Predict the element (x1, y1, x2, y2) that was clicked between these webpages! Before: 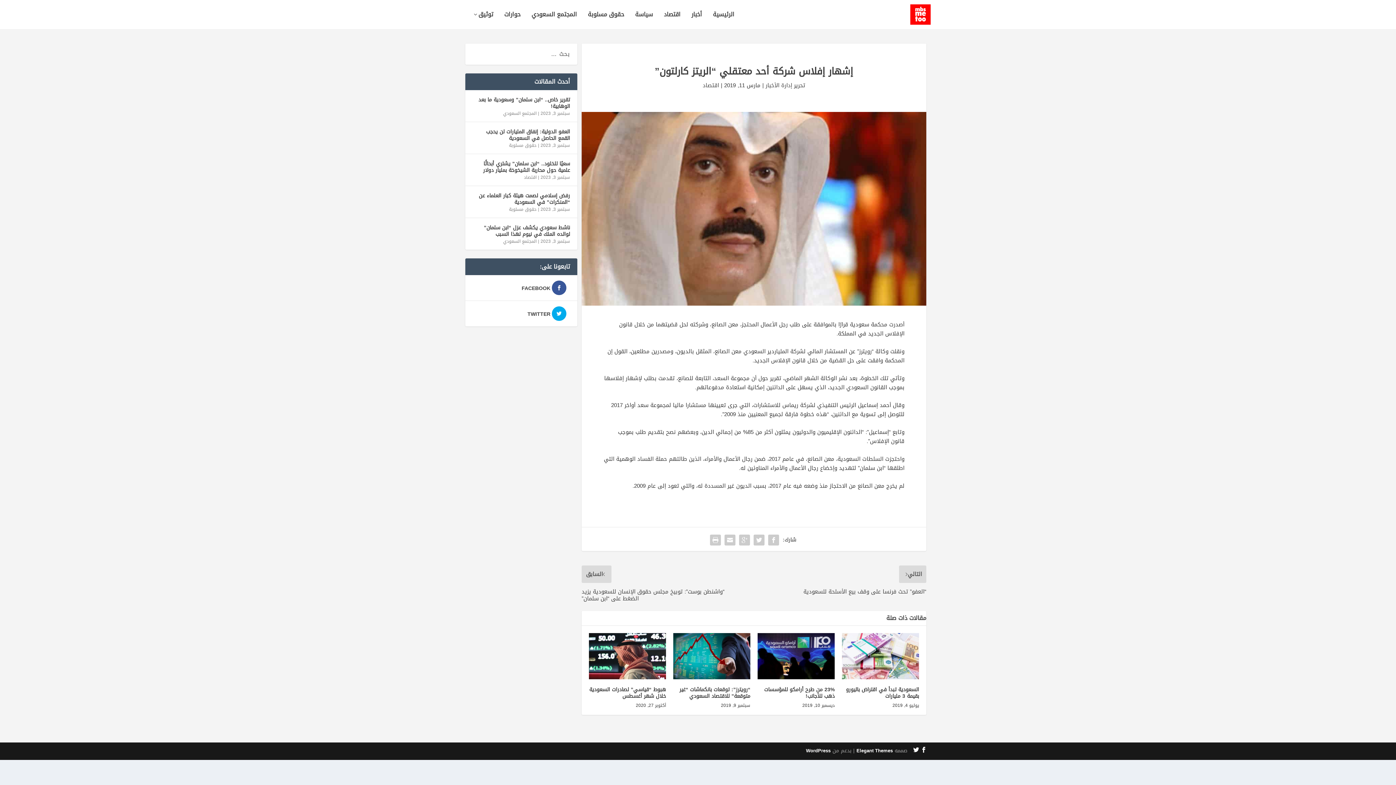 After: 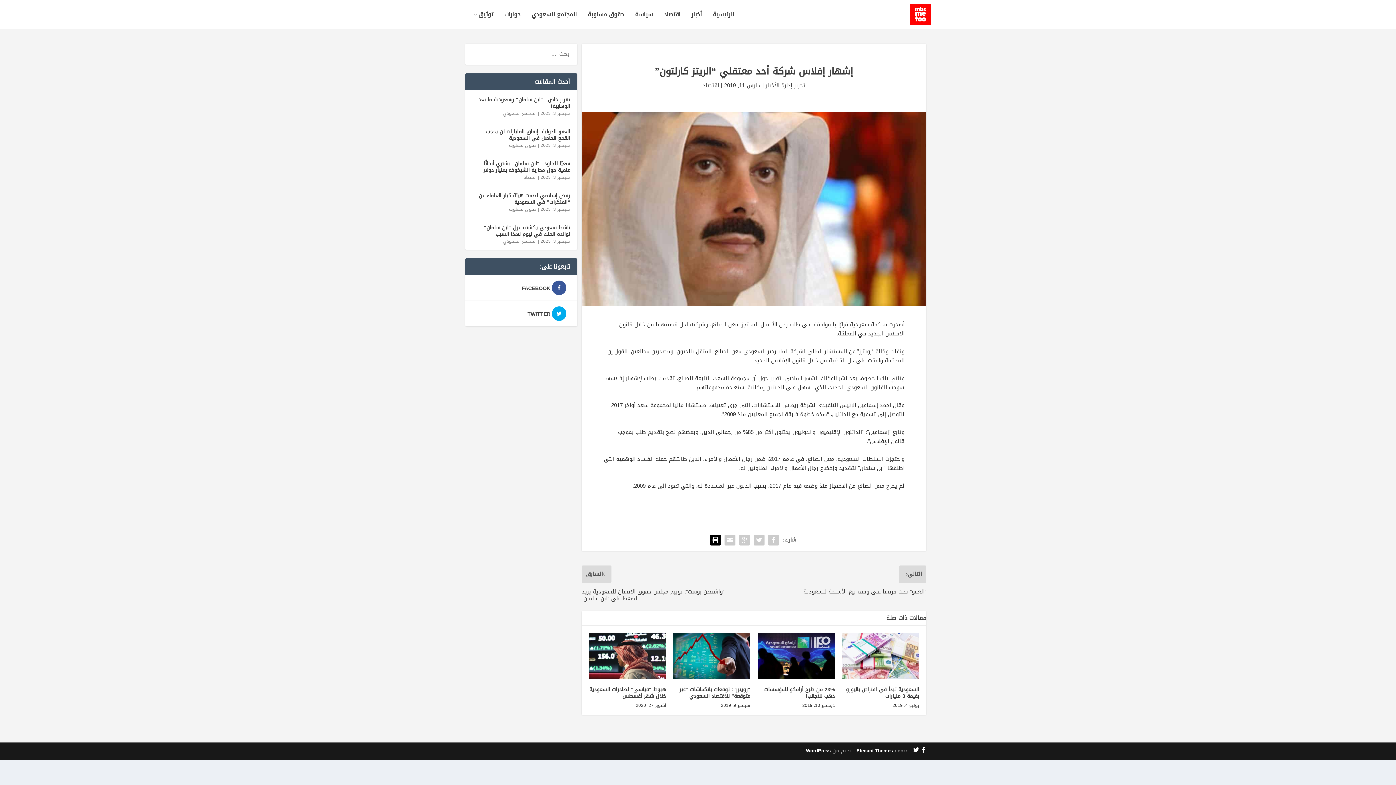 Action: bbox: (708, 533, 722, 547)